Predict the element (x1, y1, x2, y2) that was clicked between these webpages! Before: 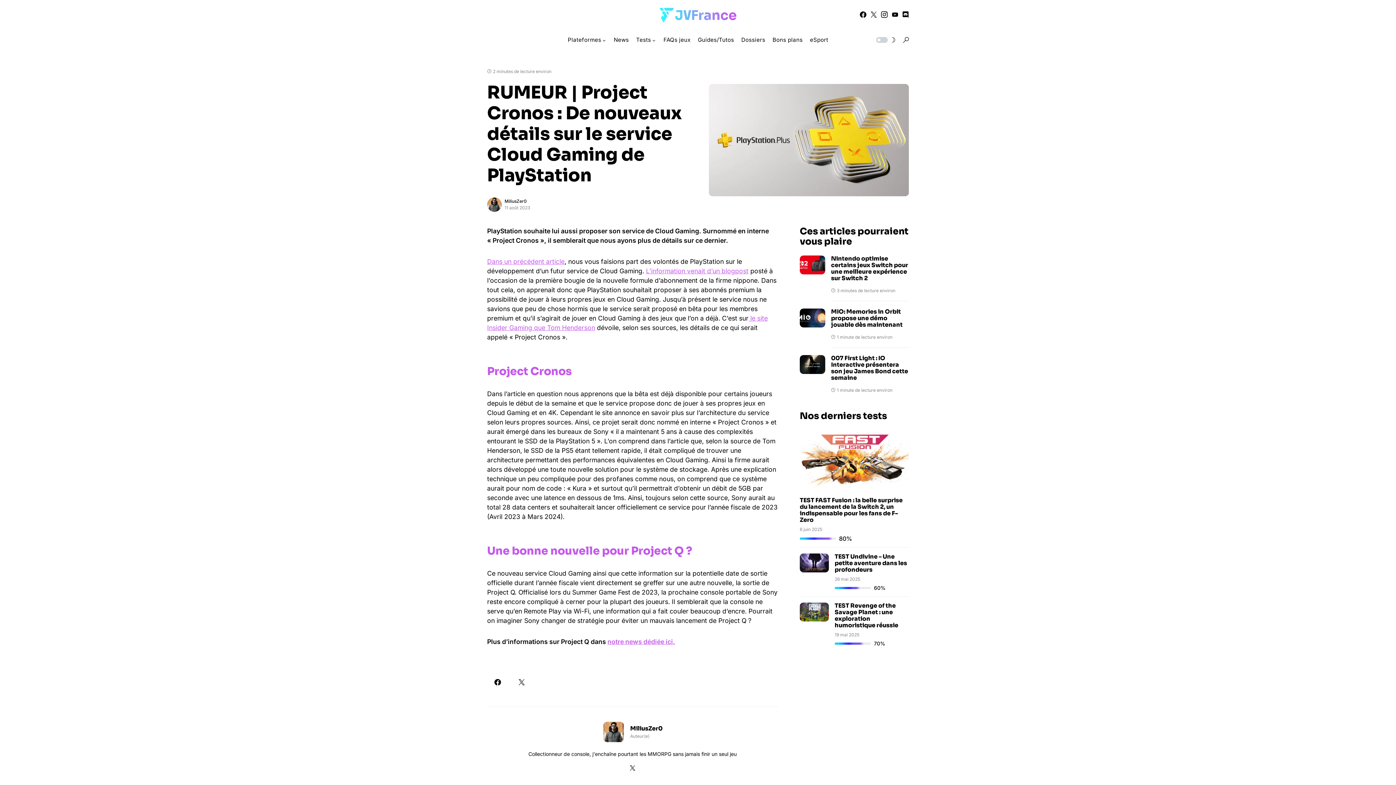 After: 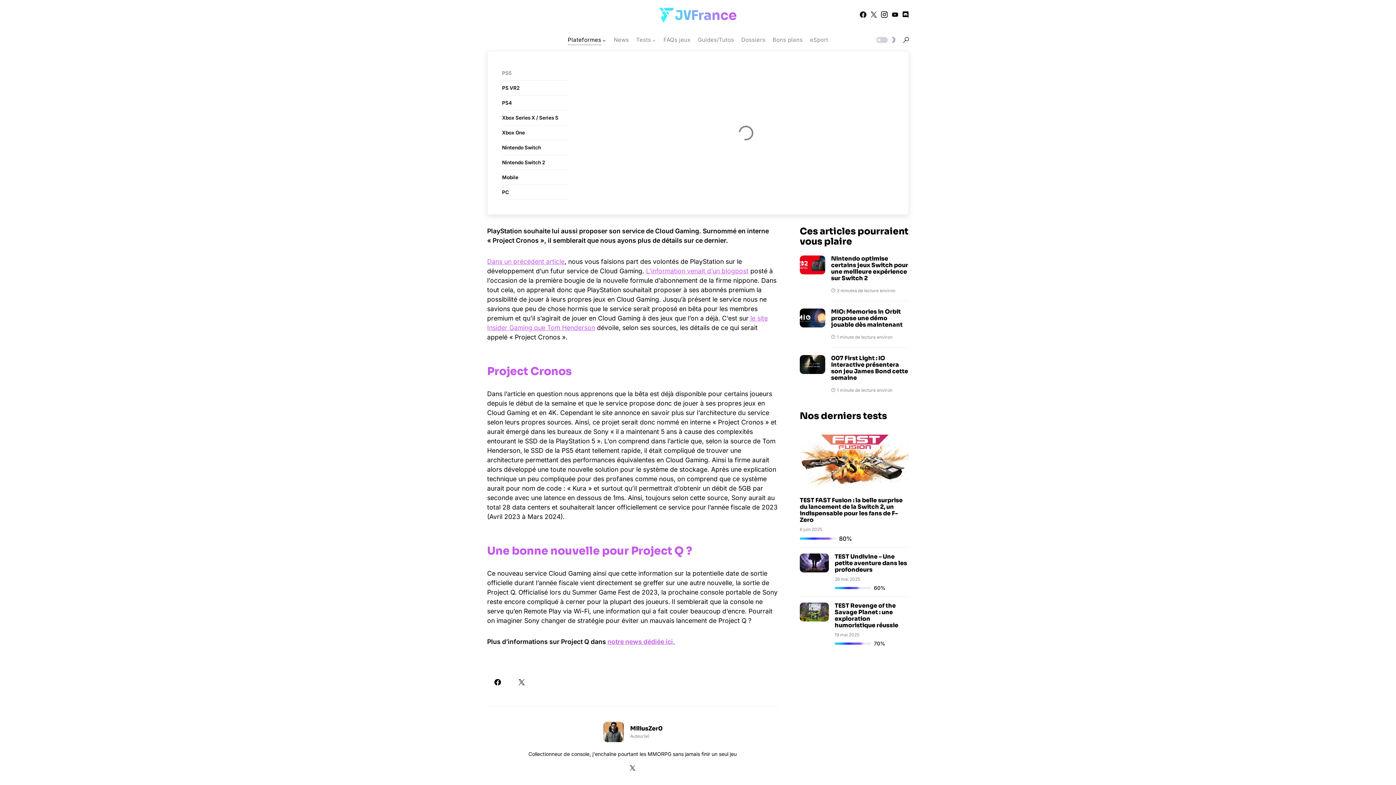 Action: label: Plateformes bbox: (567, 29, 606, 50)